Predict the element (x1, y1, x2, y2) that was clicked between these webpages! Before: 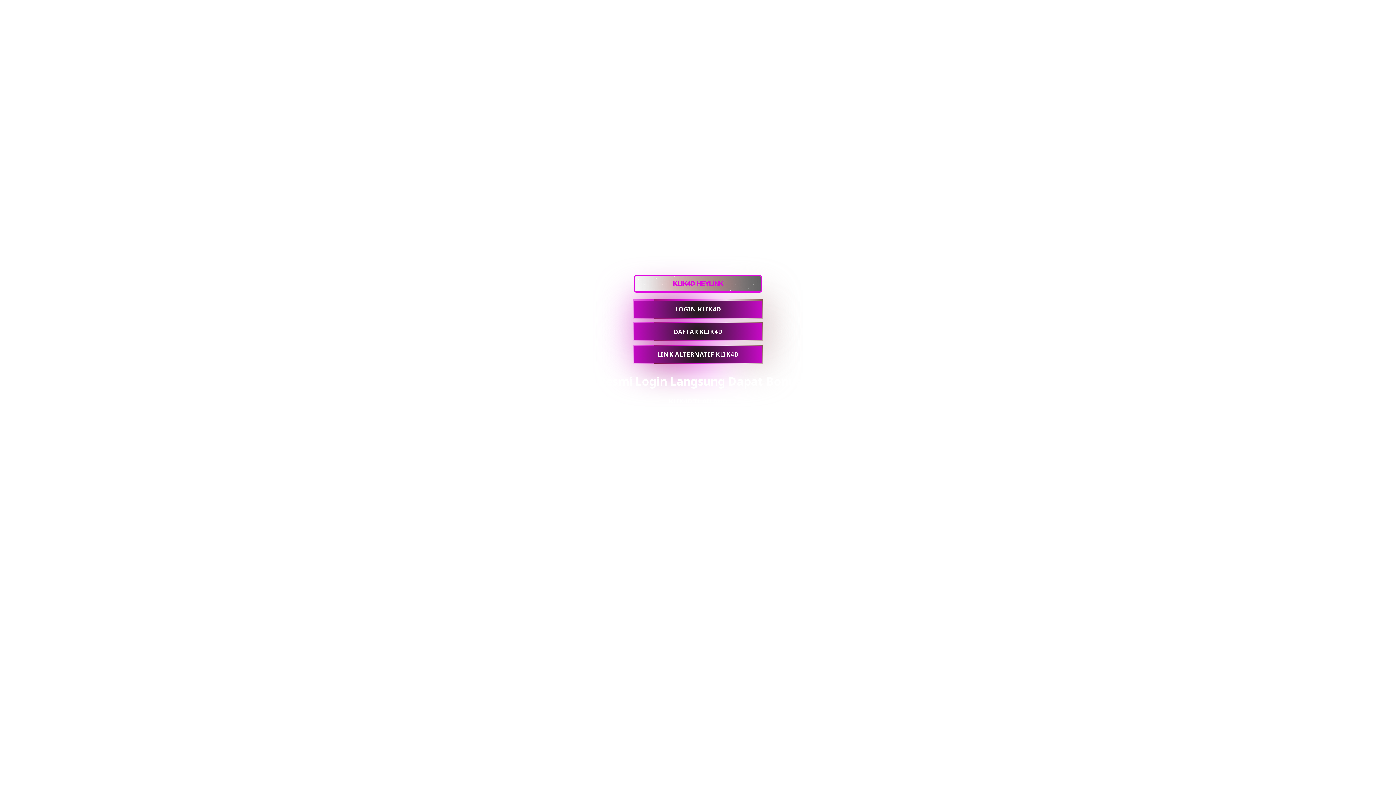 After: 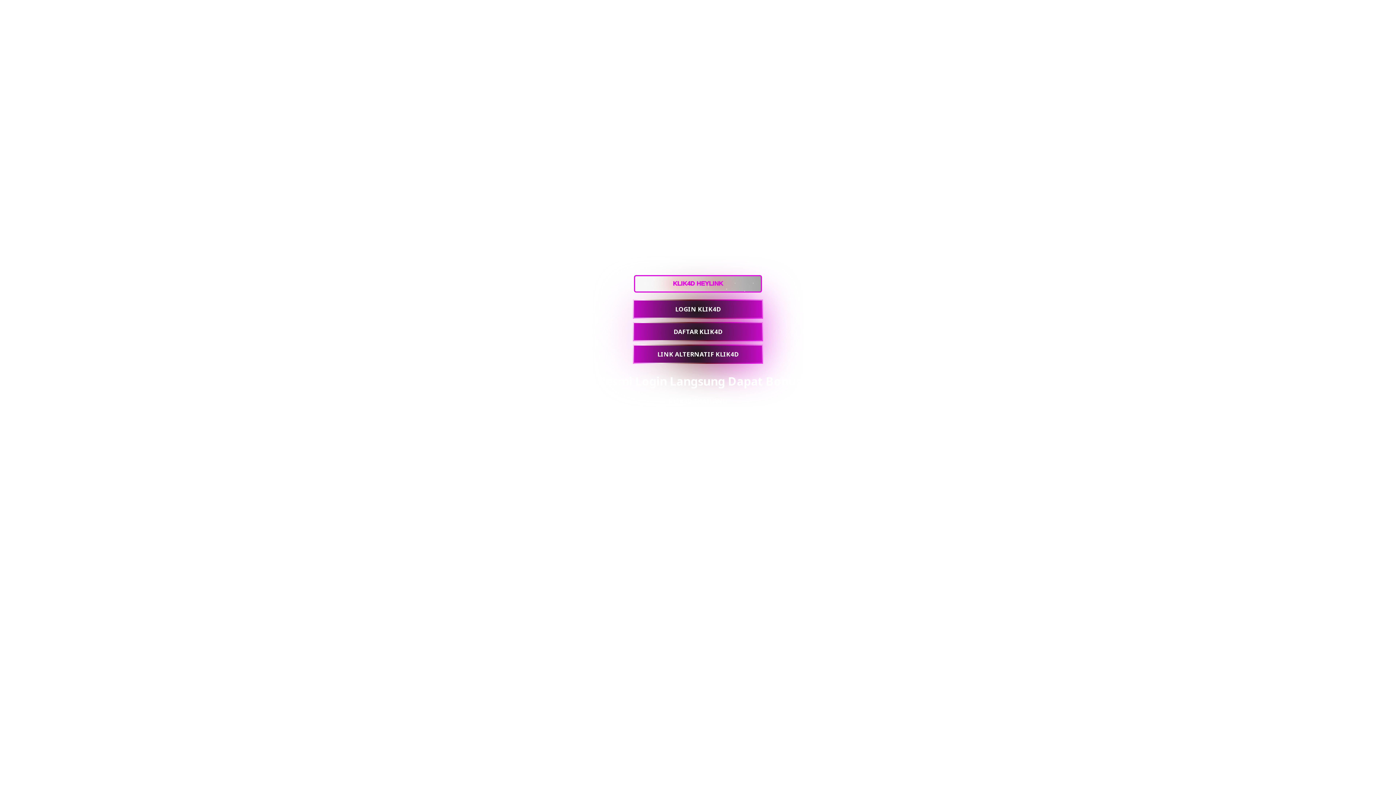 Action: bbox: (634, 261, 761, 270)